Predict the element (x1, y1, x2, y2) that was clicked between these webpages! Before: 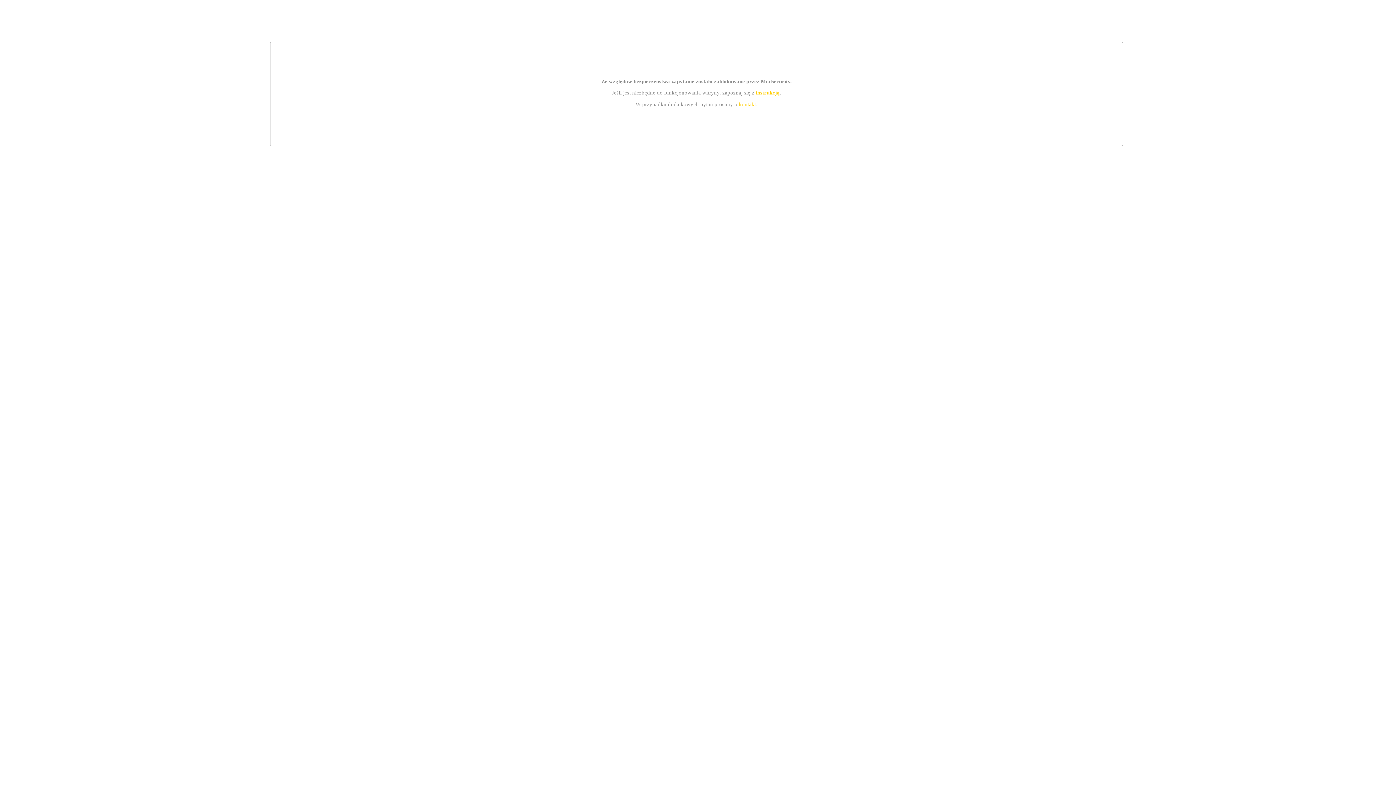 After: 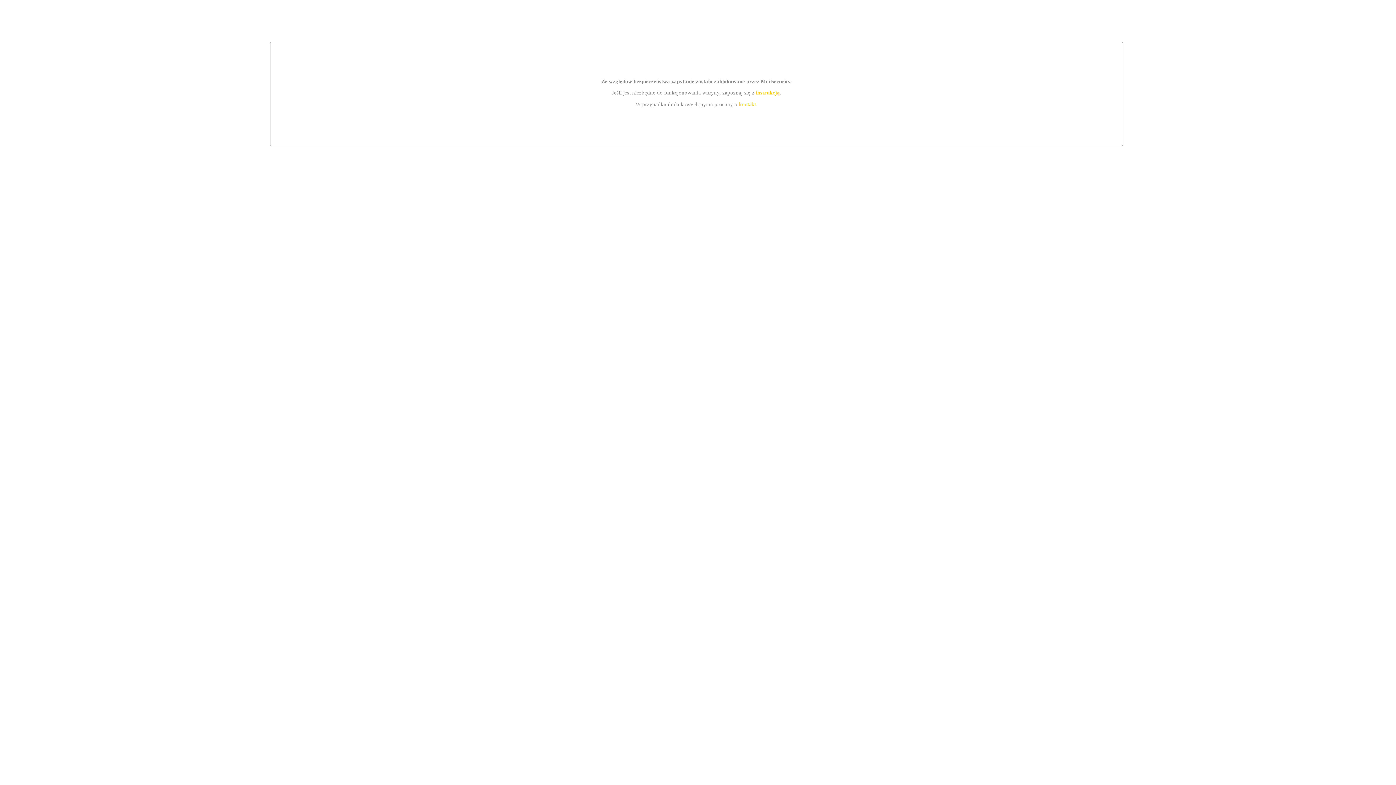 Action: label: instrukcją bbox: (755, 89, 779, 95)